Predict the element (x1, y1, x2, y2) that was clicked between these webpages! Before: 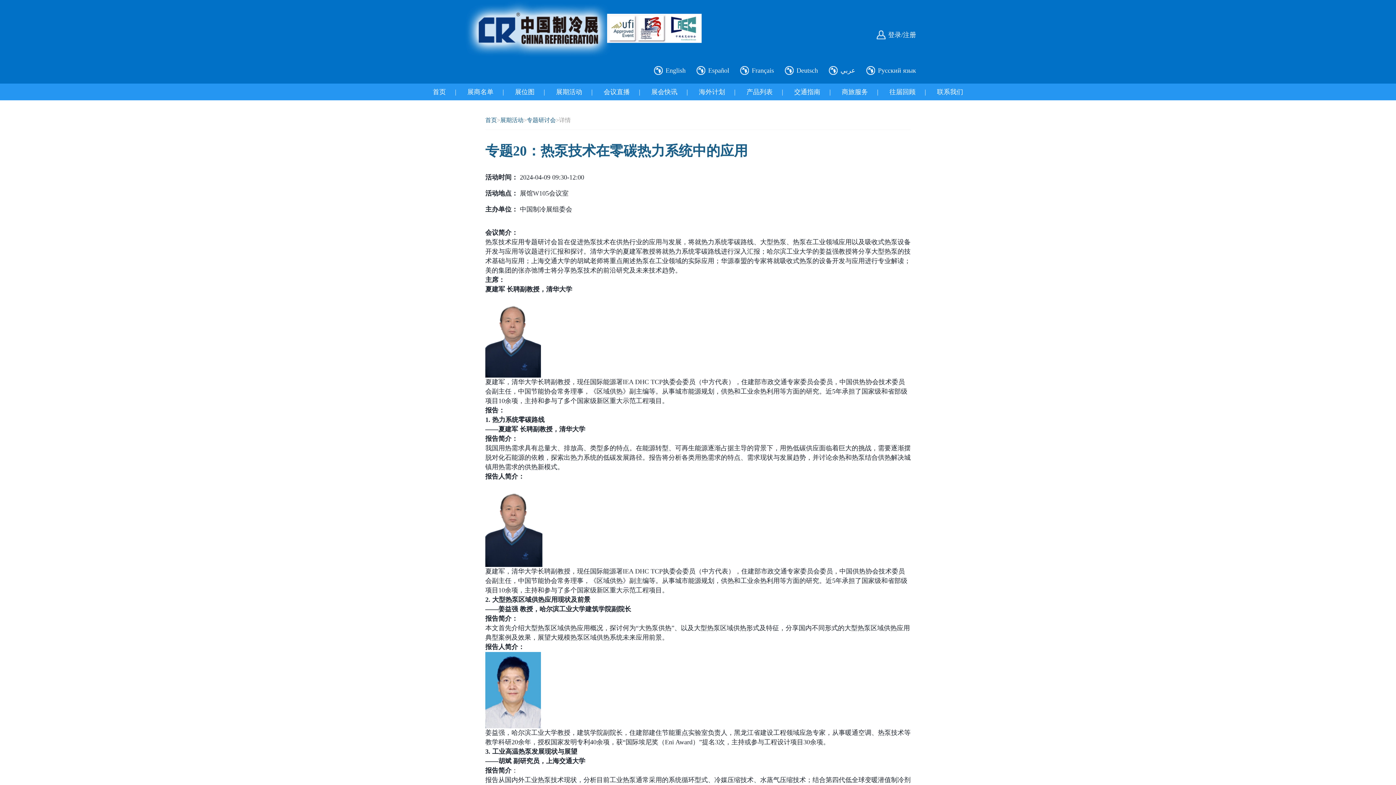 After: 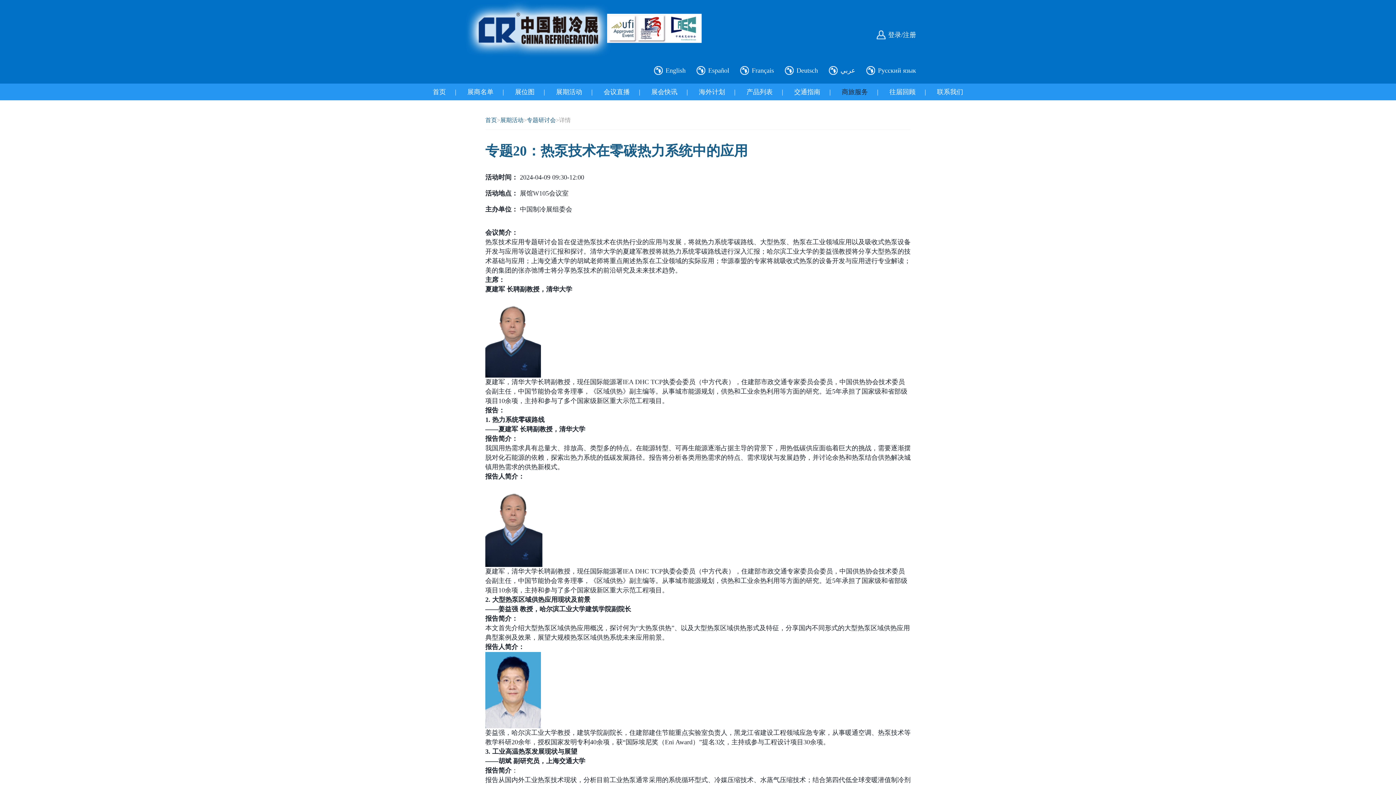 Action: label: 商旅服务 bbox: (832, 88, 877, 95)